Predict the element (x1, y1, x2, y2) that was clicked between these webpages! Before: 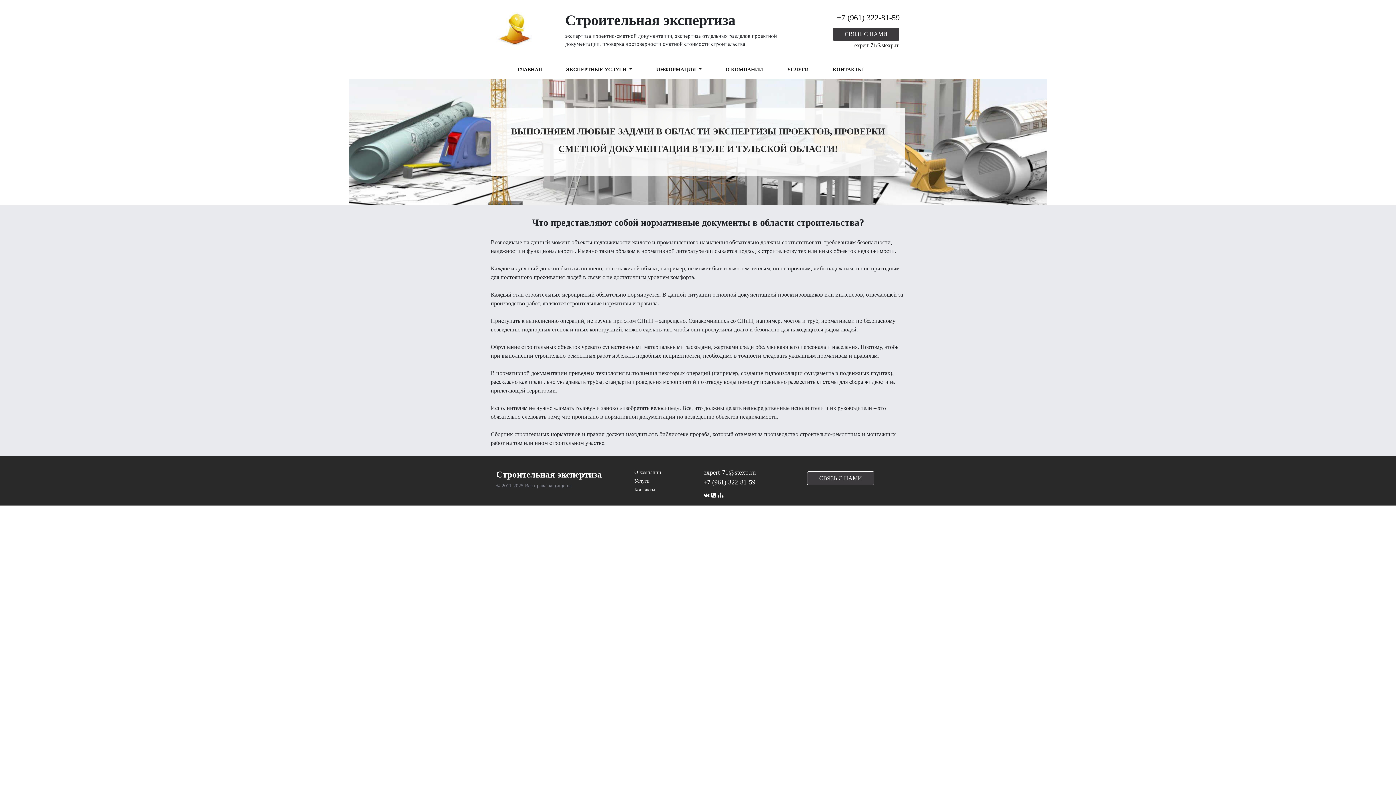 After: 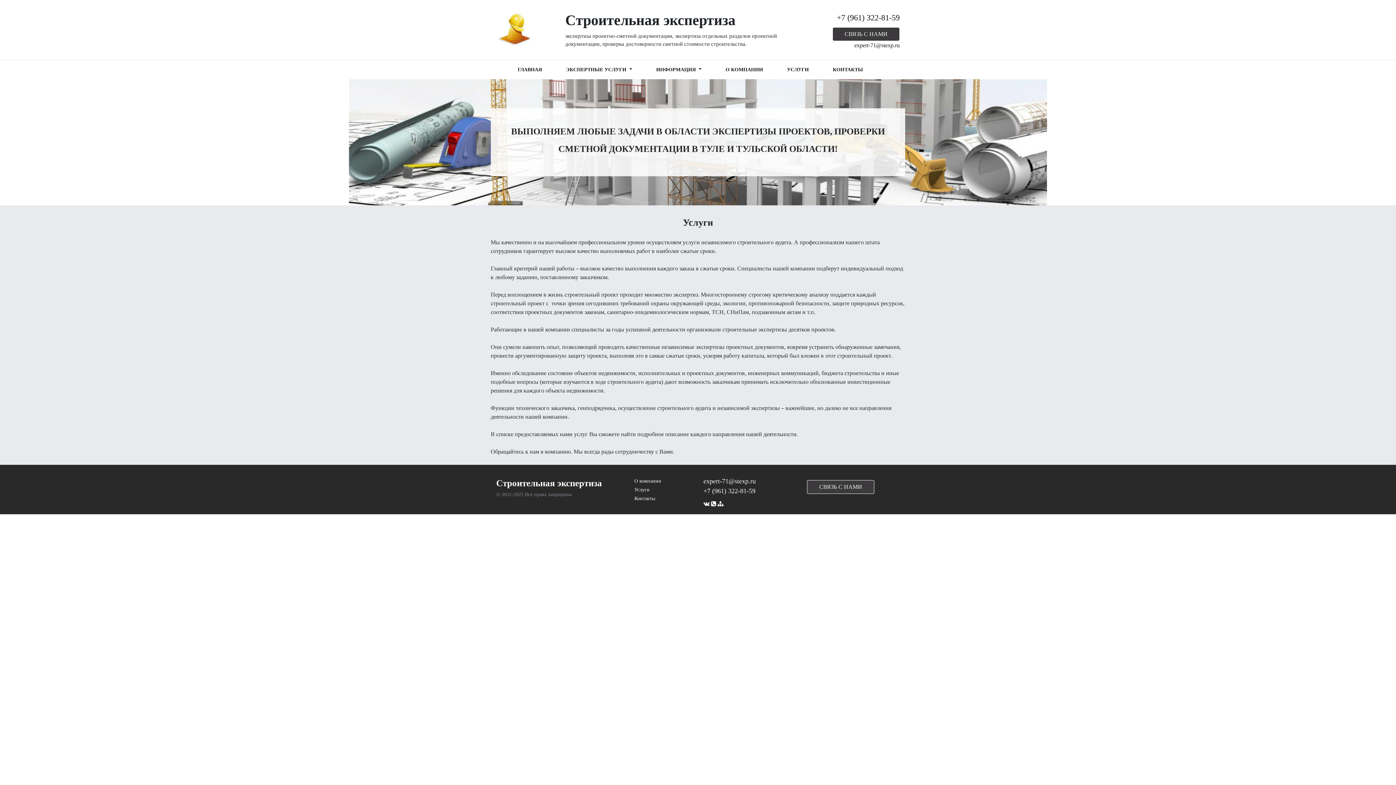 Action: bbox: (784, 62, 811, 76) label: УСЛУГИ